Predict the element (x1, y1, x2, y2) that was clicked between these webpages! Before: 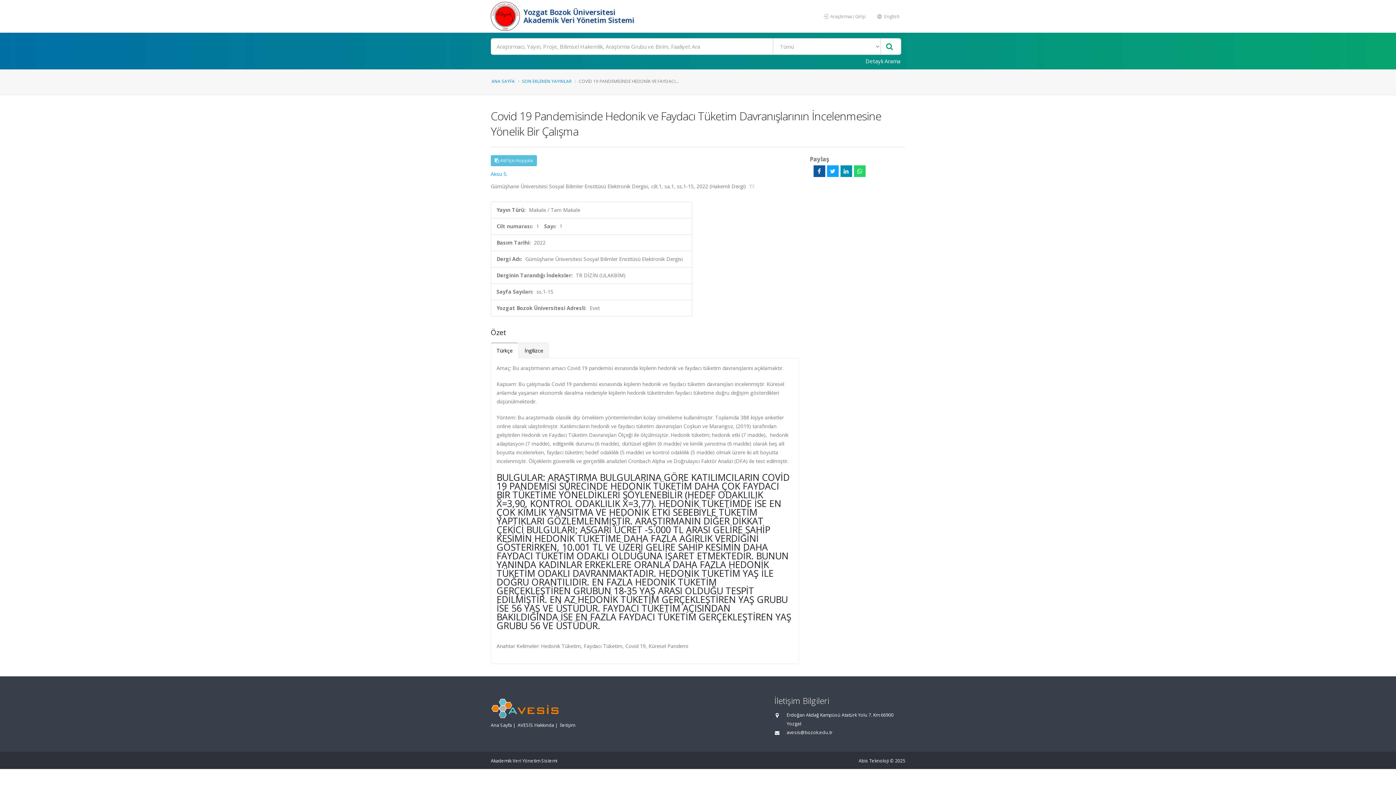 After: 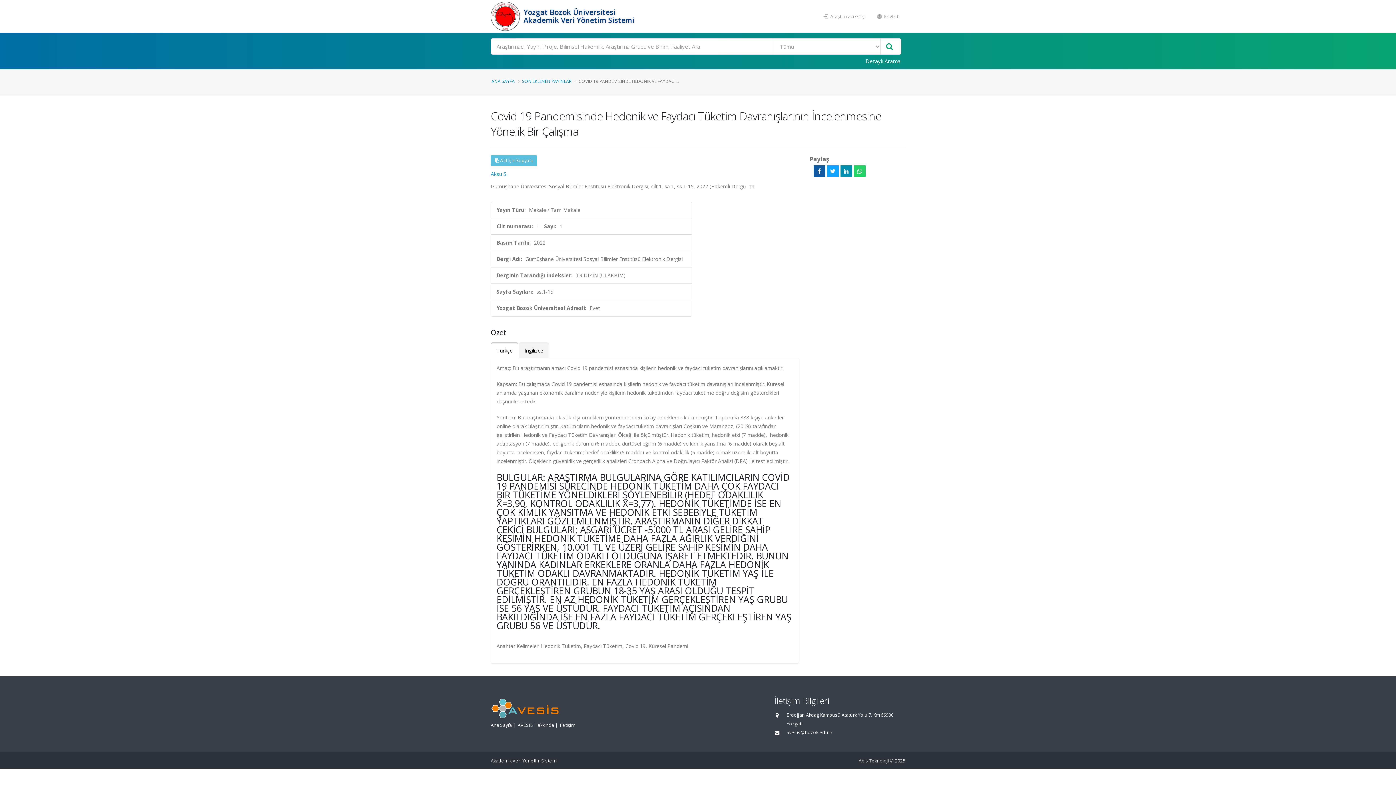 Action: bbox: (858, 758, 889, 764) label: Abis Teknoloji